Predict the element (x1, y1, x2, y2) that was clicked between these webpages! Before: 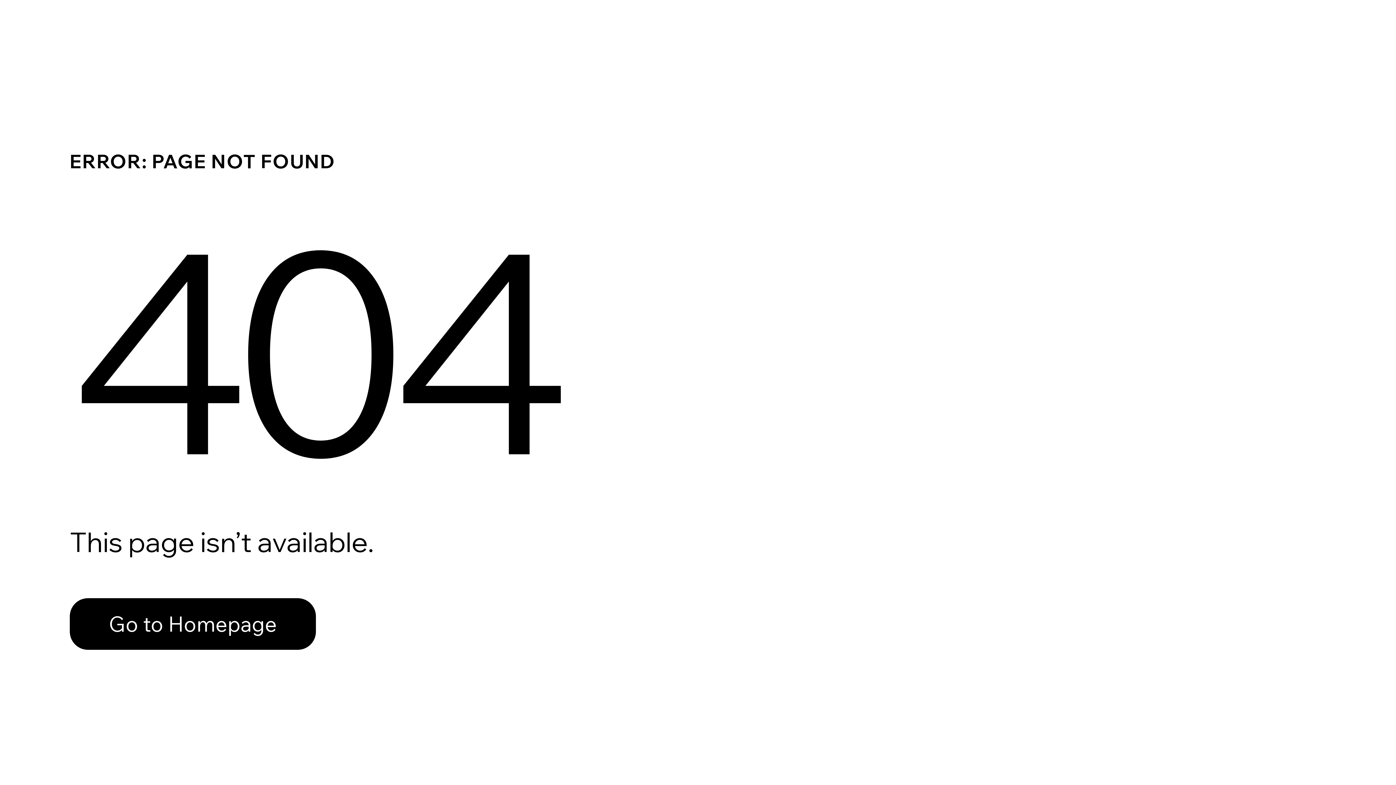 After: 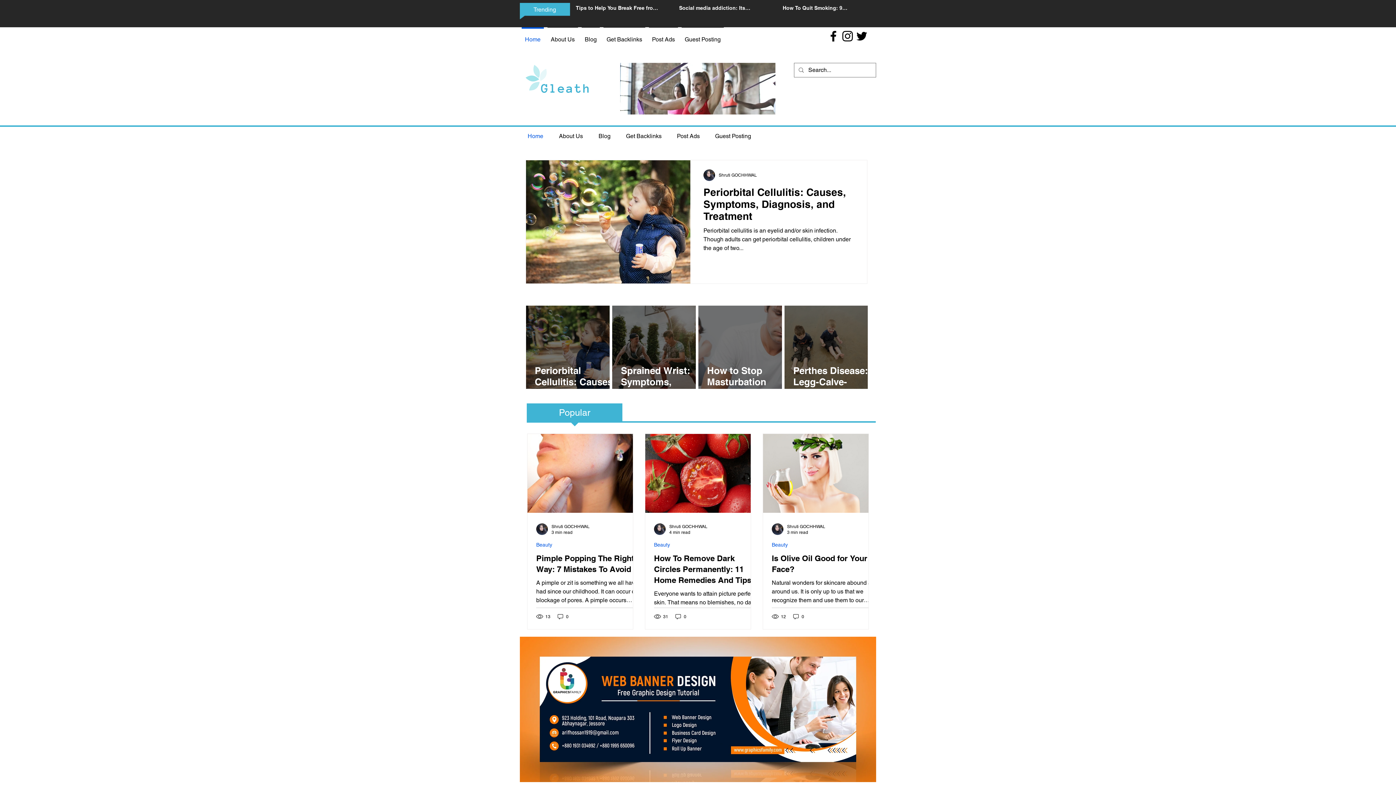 Action: bbox: (69, 598, 316, 650) label: Go to Homepage